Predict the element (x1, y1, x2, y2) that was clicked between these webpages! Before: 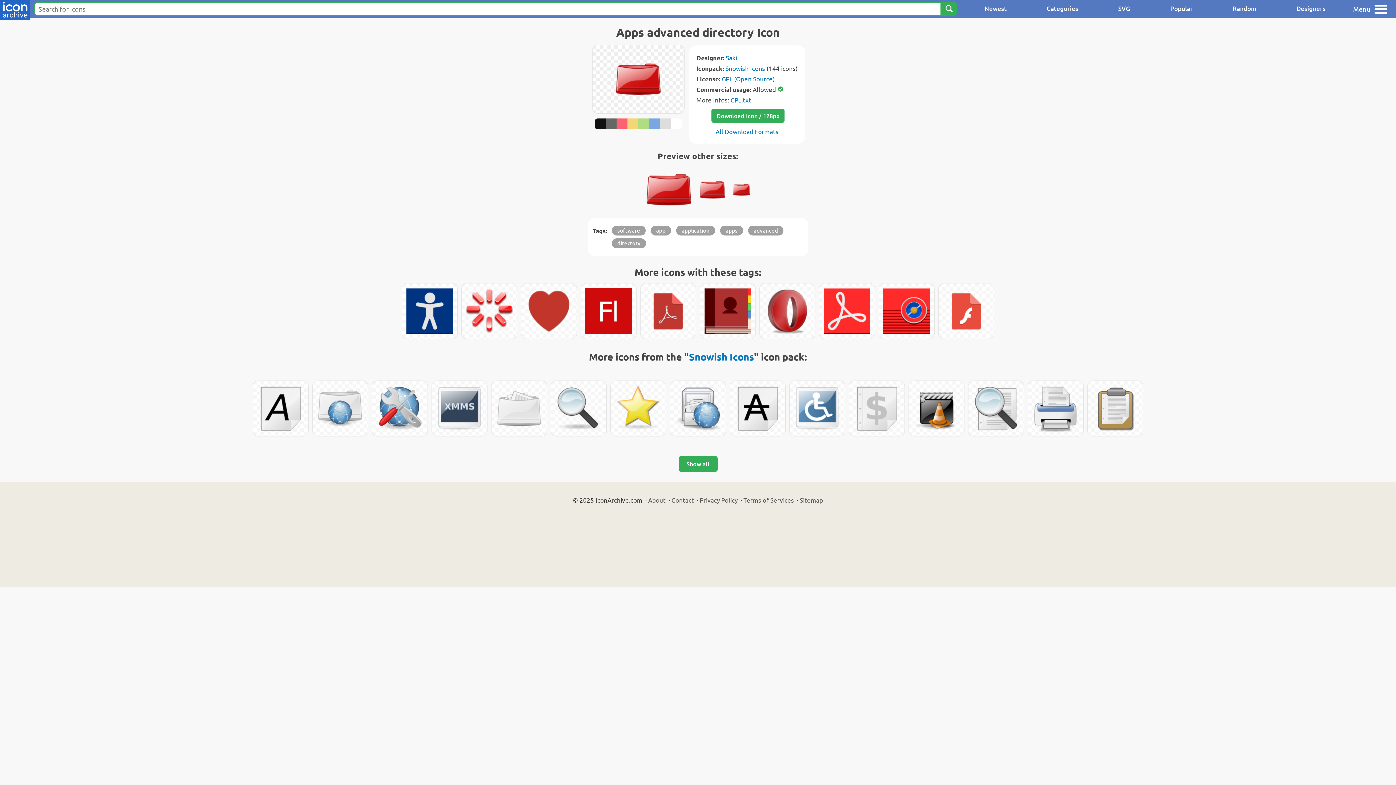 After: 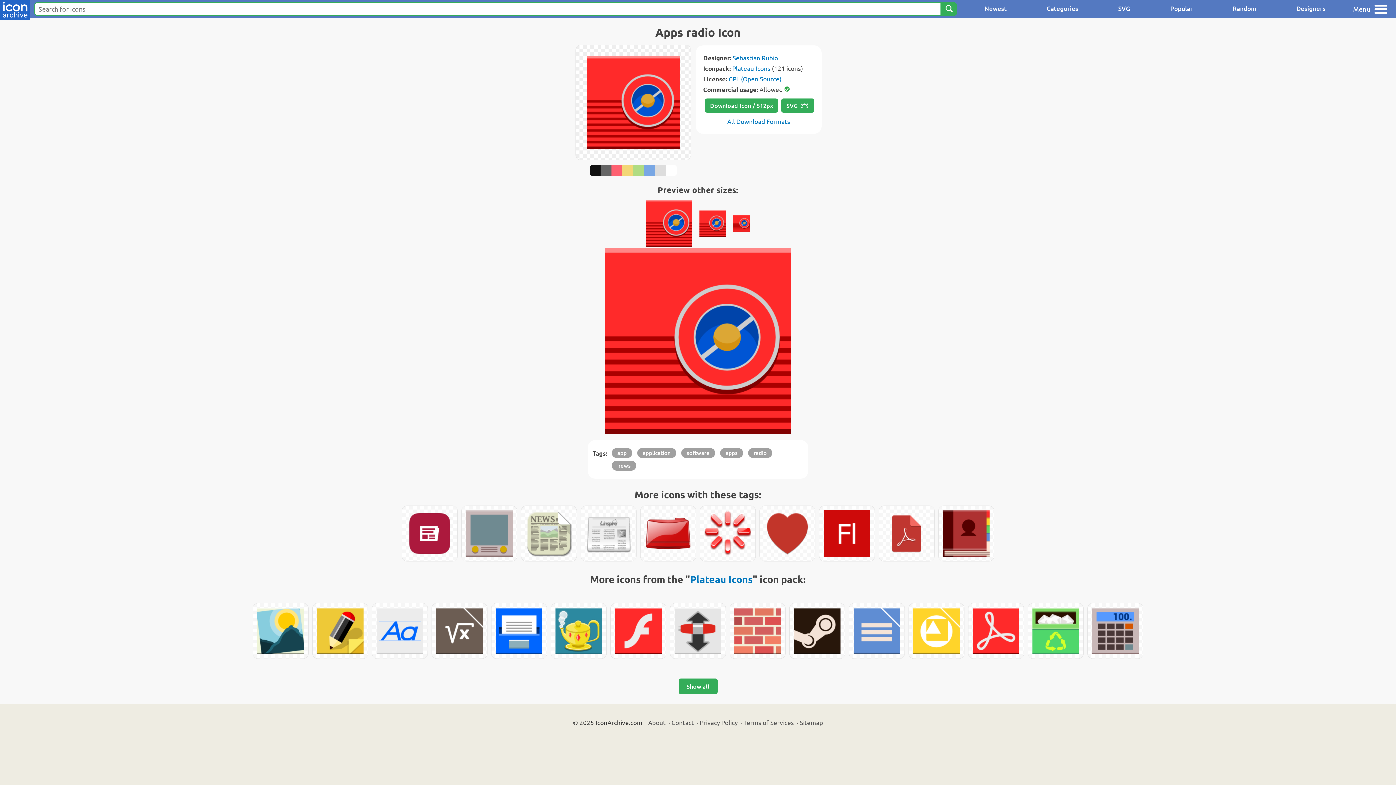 Action: bbox: (879, 283, 934, 338)